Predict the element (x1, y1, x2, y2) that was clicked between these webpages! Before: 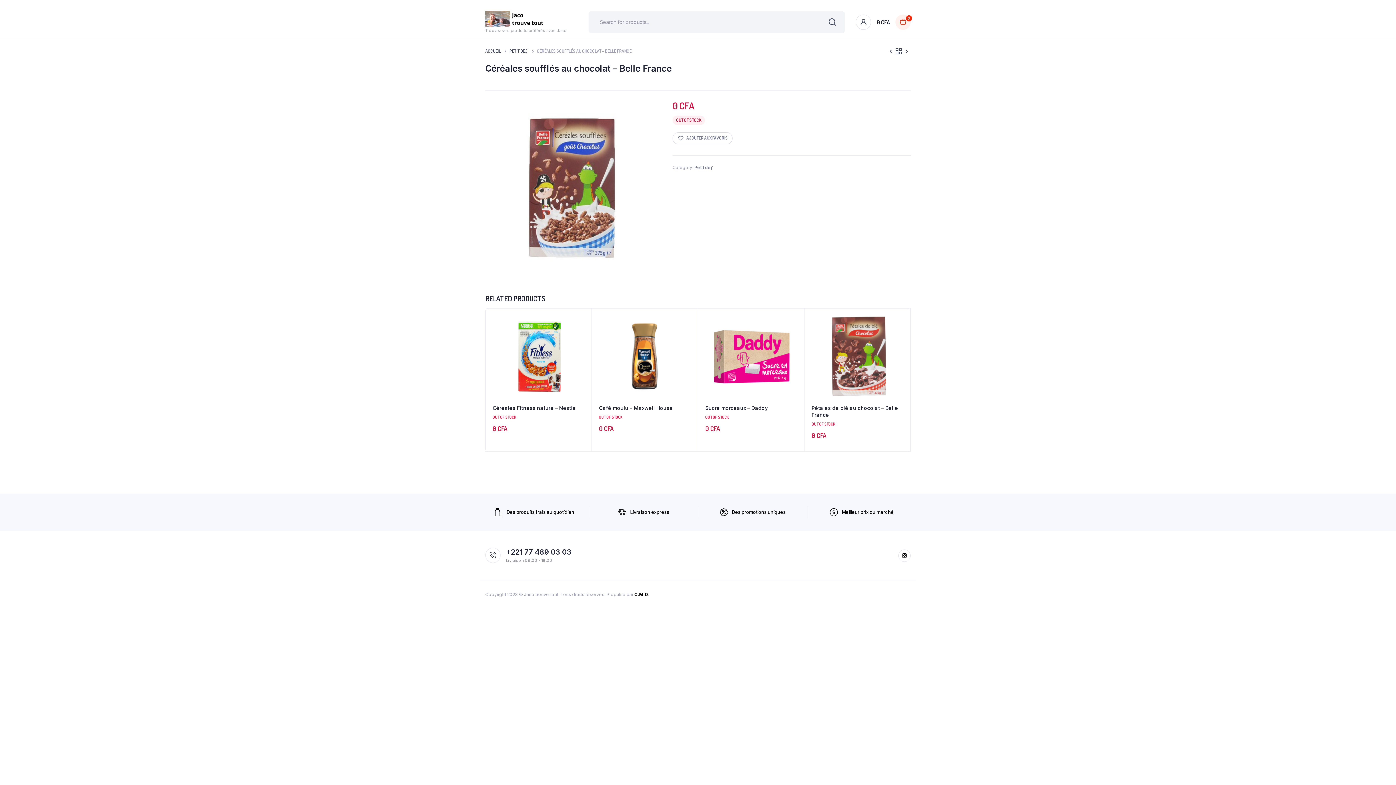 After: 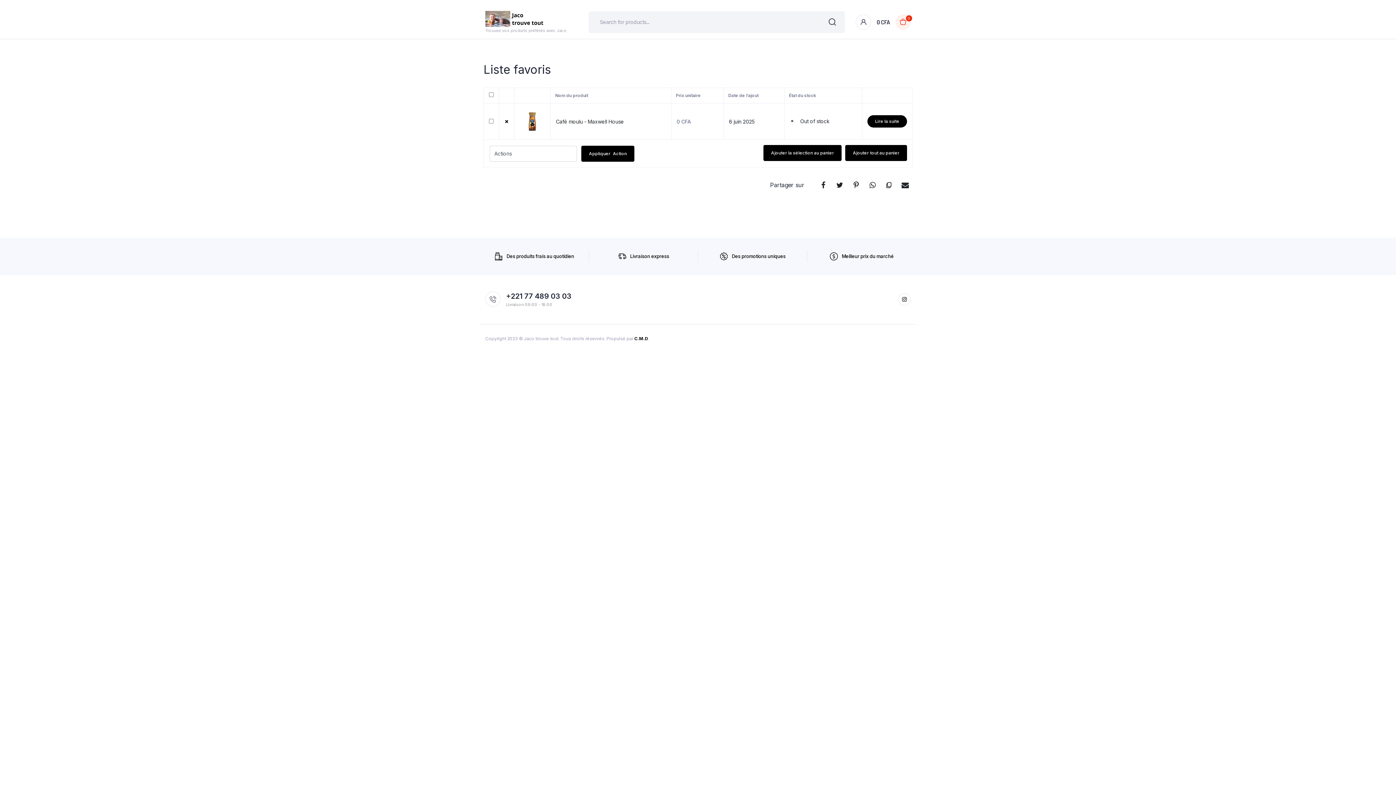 Action: bbox: (684, 333, 692, 341) label: Ajouter aux favoris